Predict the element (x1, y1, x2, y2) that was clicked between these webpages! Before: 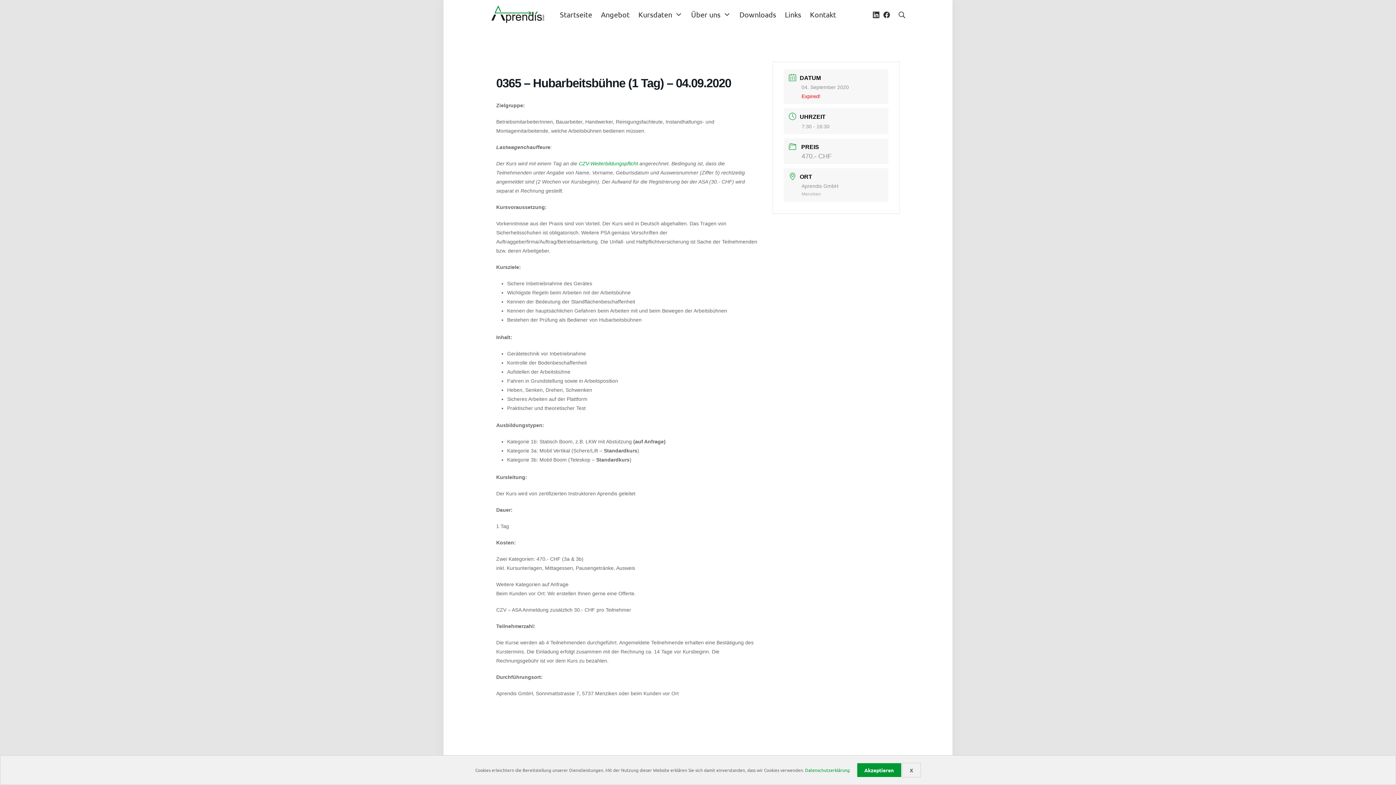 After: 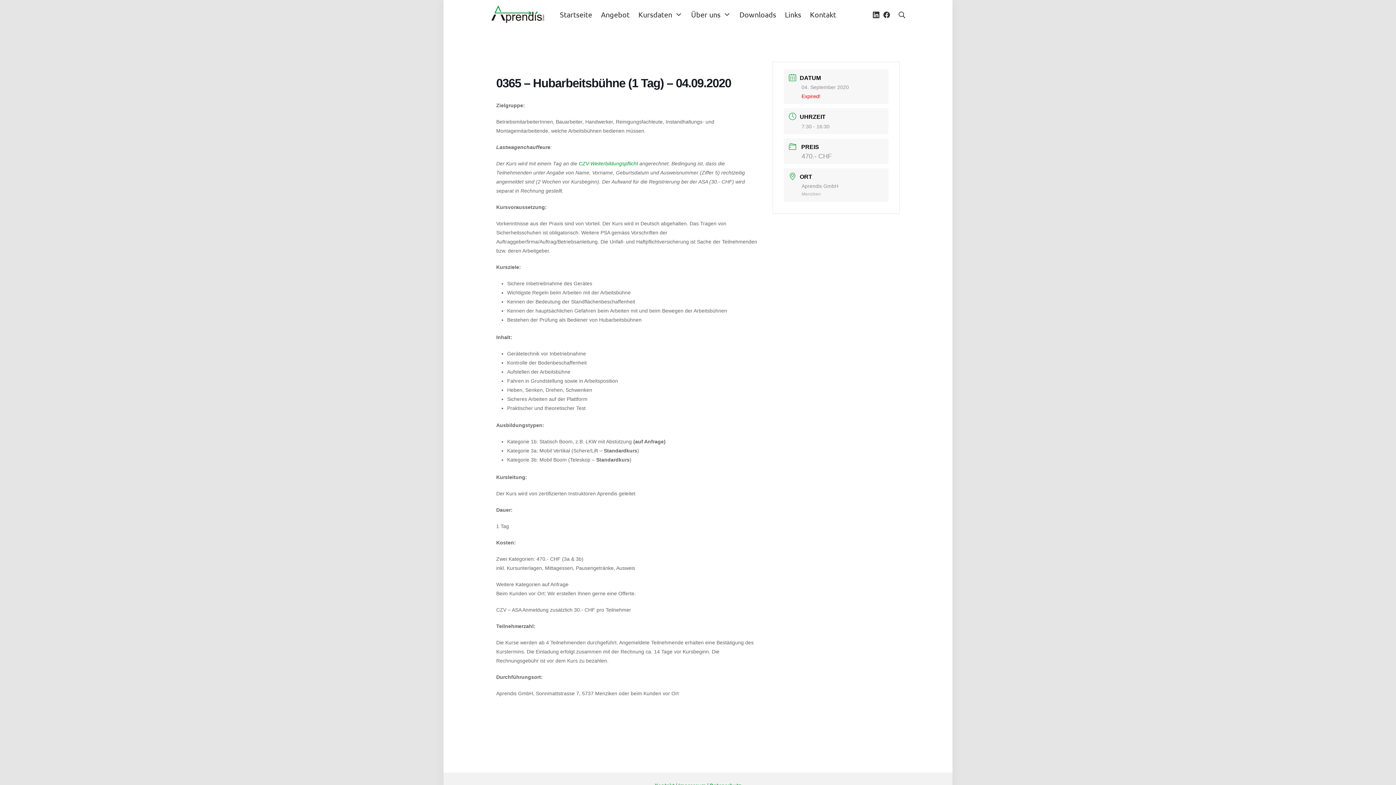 Action: label: X bbox: (902, 763, 920, 777)